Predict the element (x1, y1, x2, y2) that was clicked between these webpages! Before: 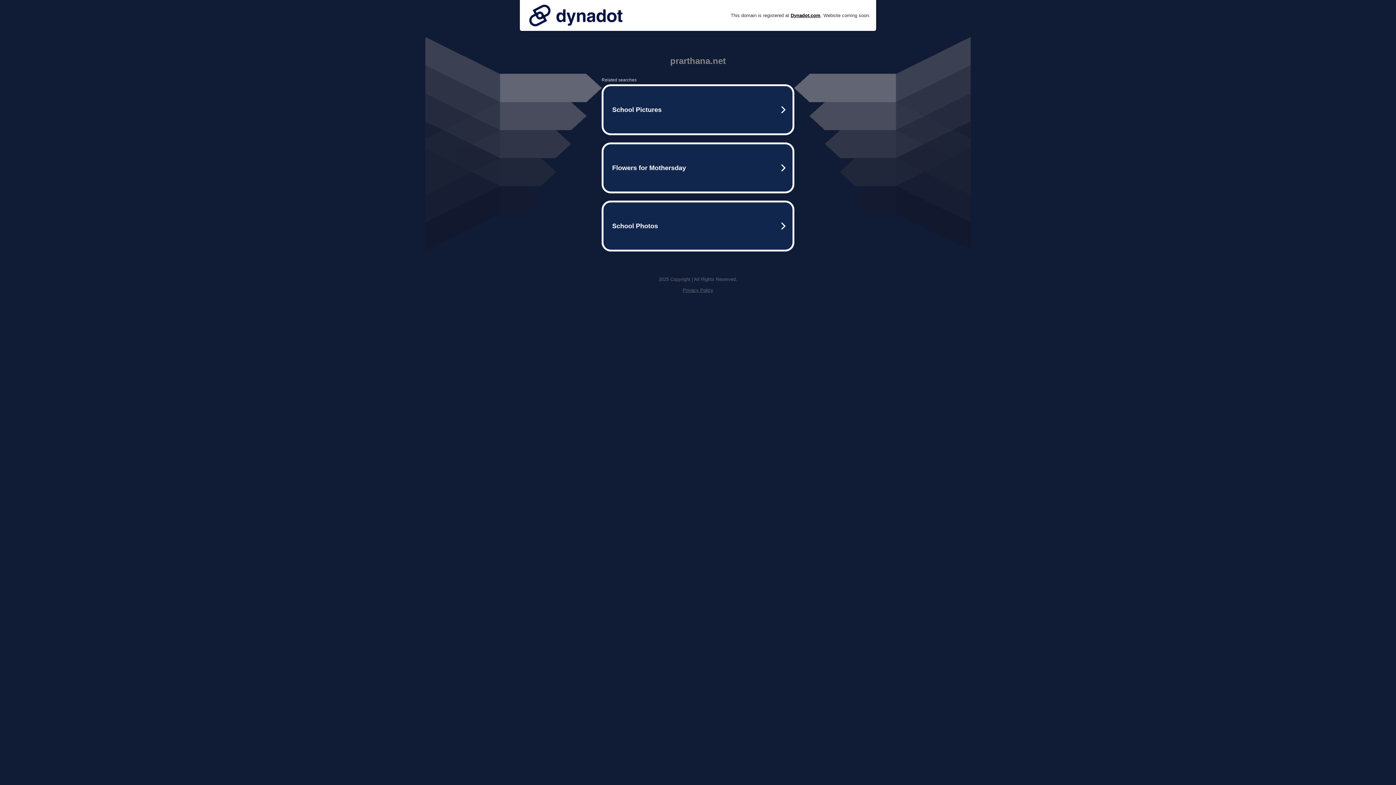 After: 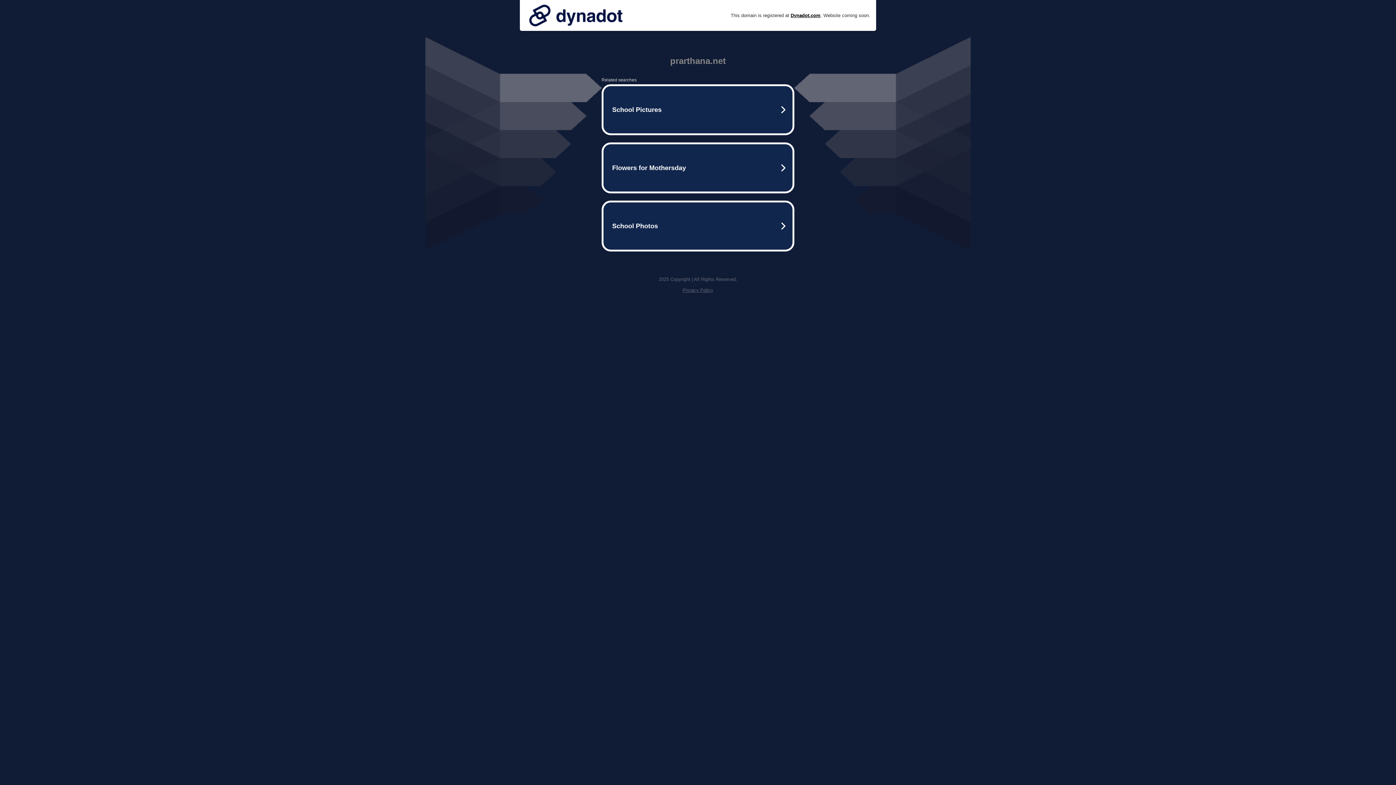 Action: bbox: (525, 0, 626, 30)